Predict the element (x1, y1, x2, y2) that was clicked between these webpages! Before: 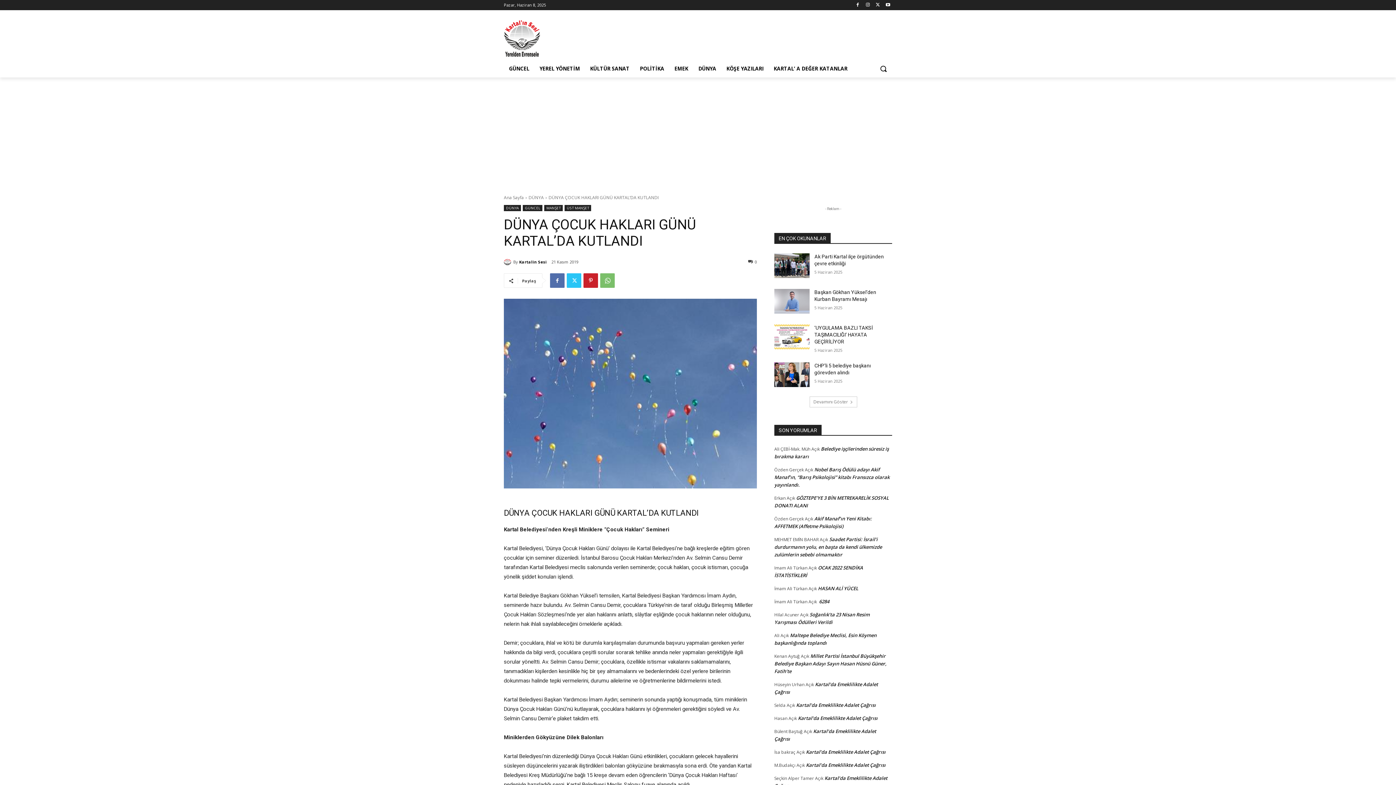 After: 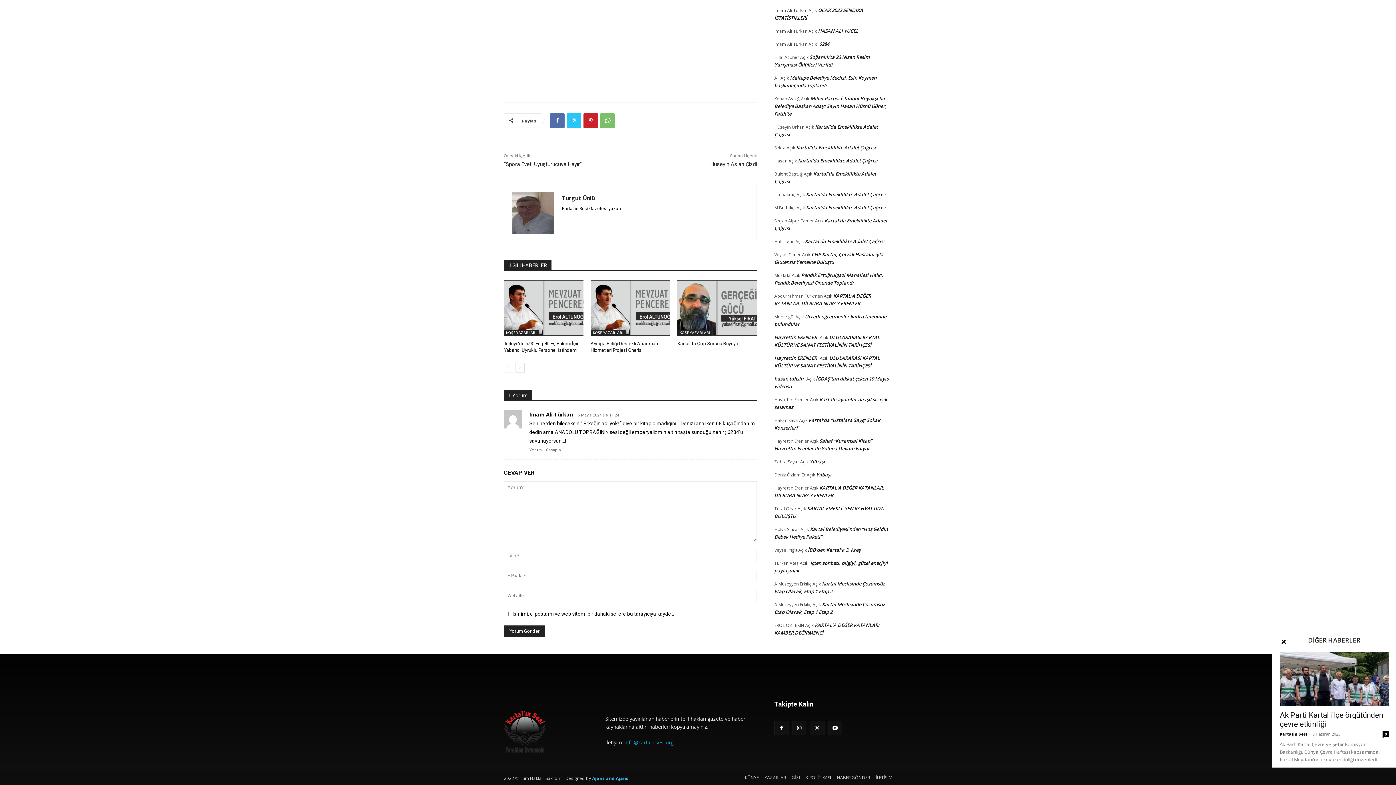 Action: label:  6284 bbox: (818, 598, 829, 605)